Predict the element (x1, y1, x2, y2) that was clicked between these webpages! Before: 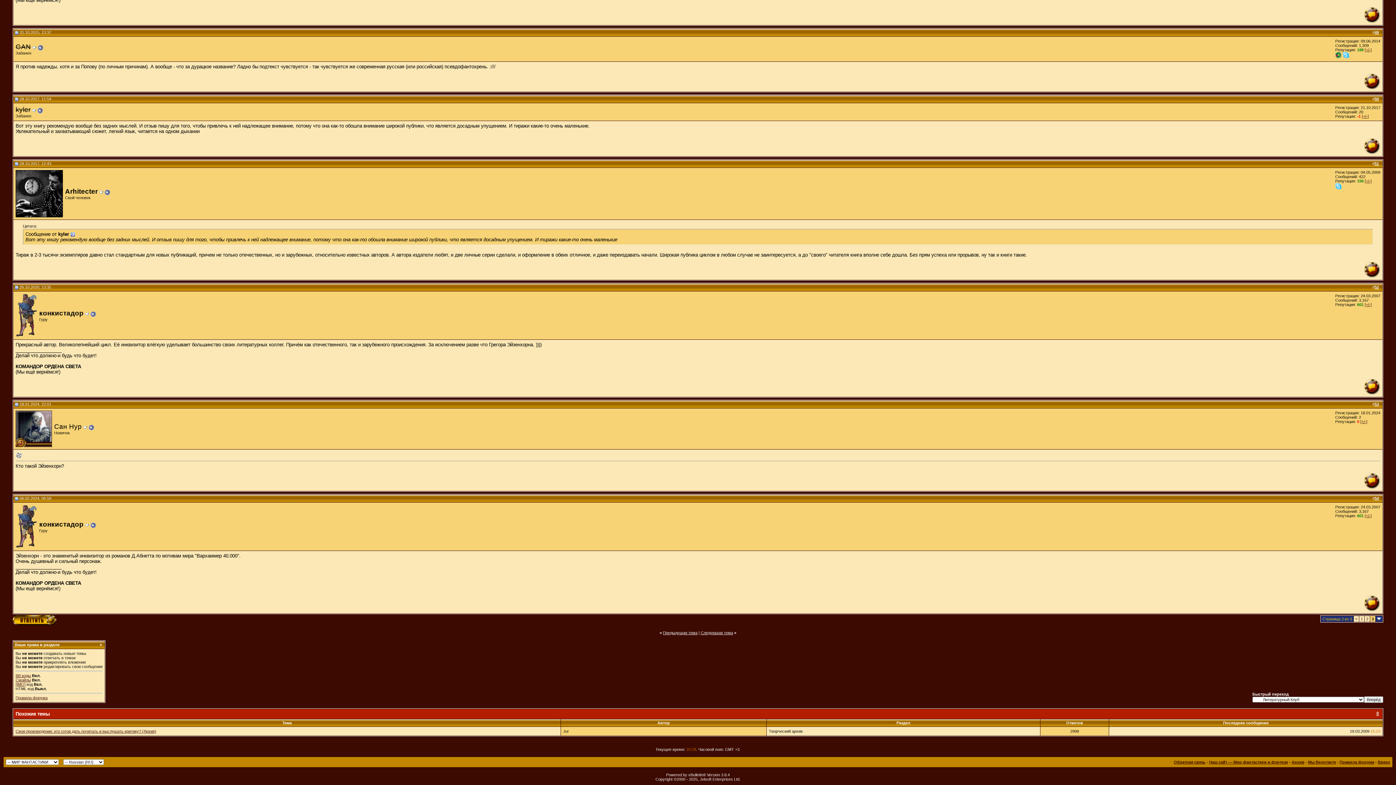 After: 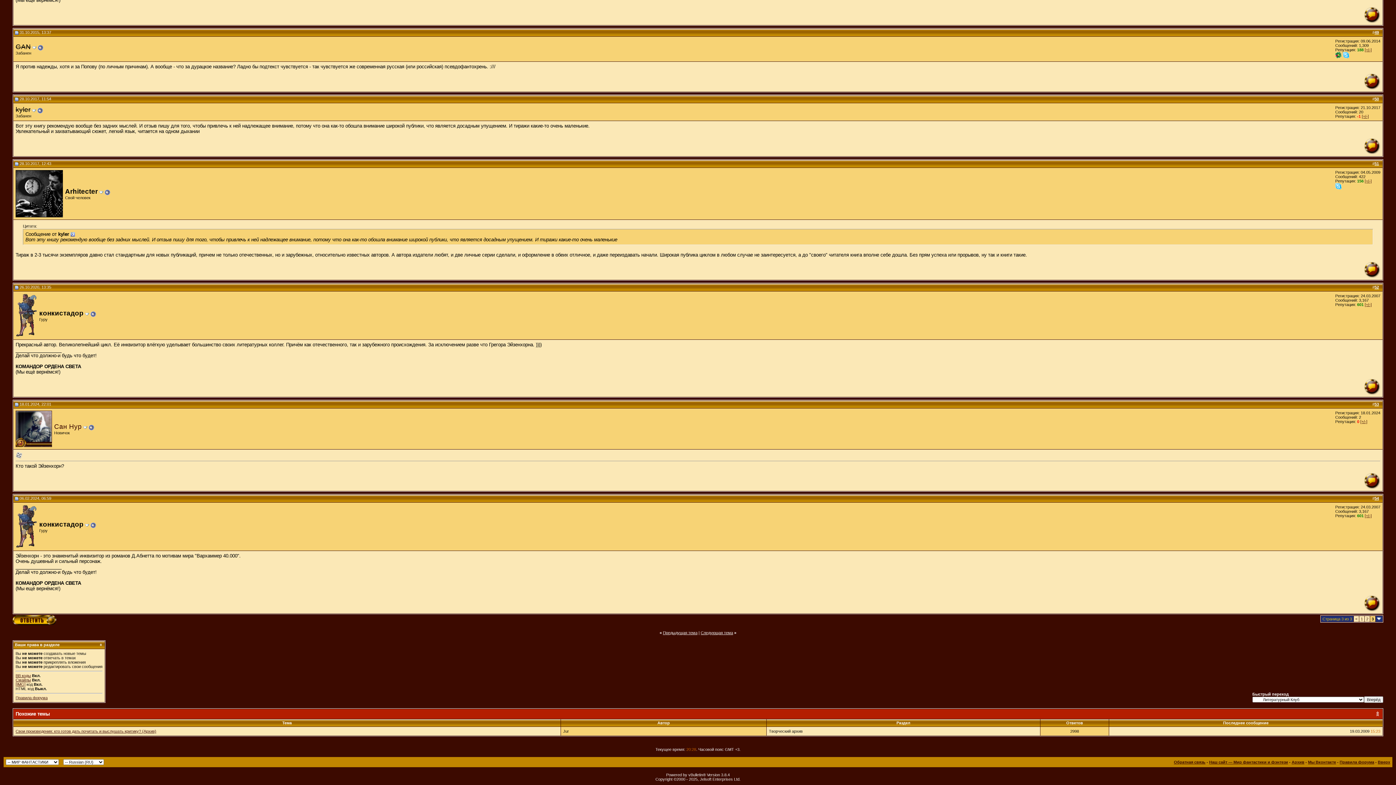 Action: label: Сан Нур bbox: (54, 422, 81, 430)